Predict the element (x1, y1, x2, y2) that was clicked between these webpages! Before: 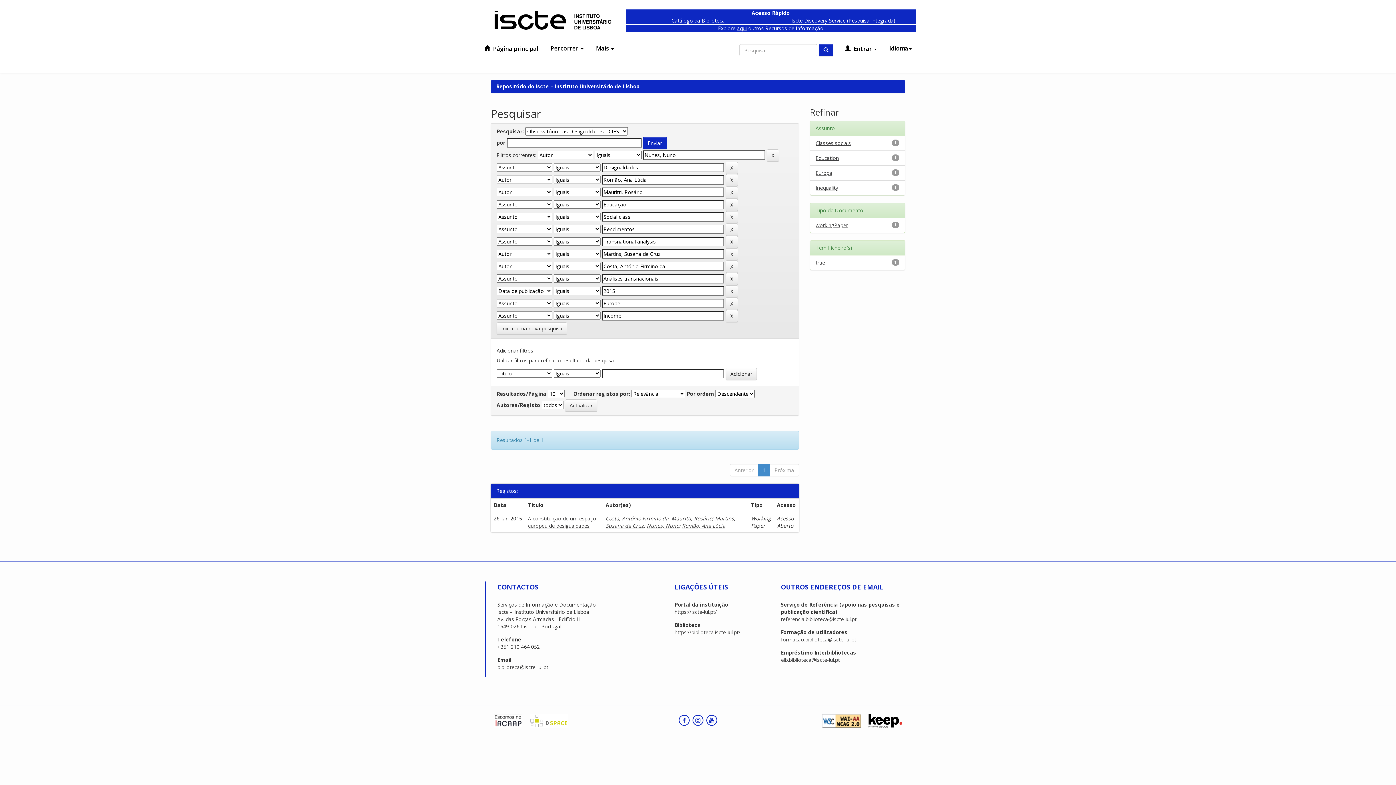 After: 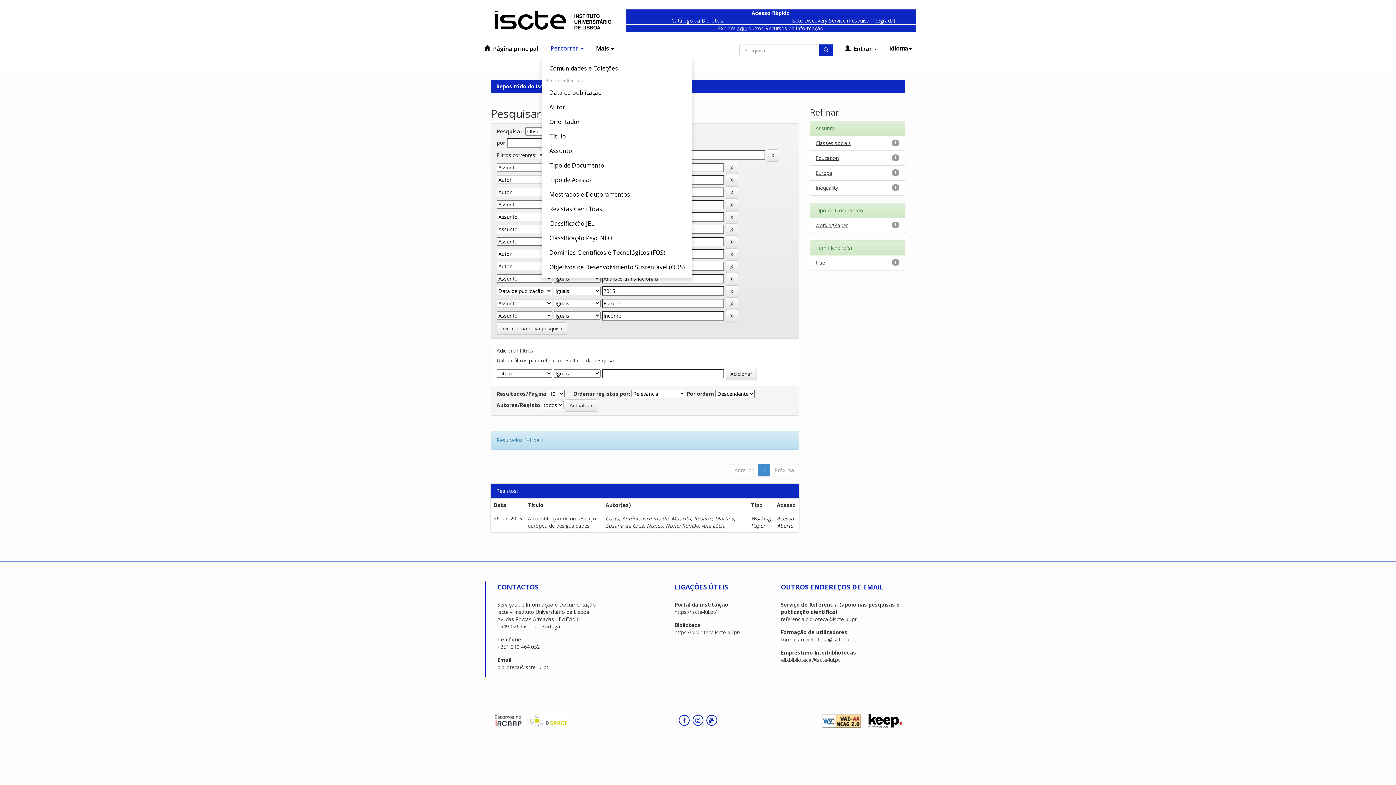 Action: label: Percorrer  bbox: (545, 41, 588, 55)